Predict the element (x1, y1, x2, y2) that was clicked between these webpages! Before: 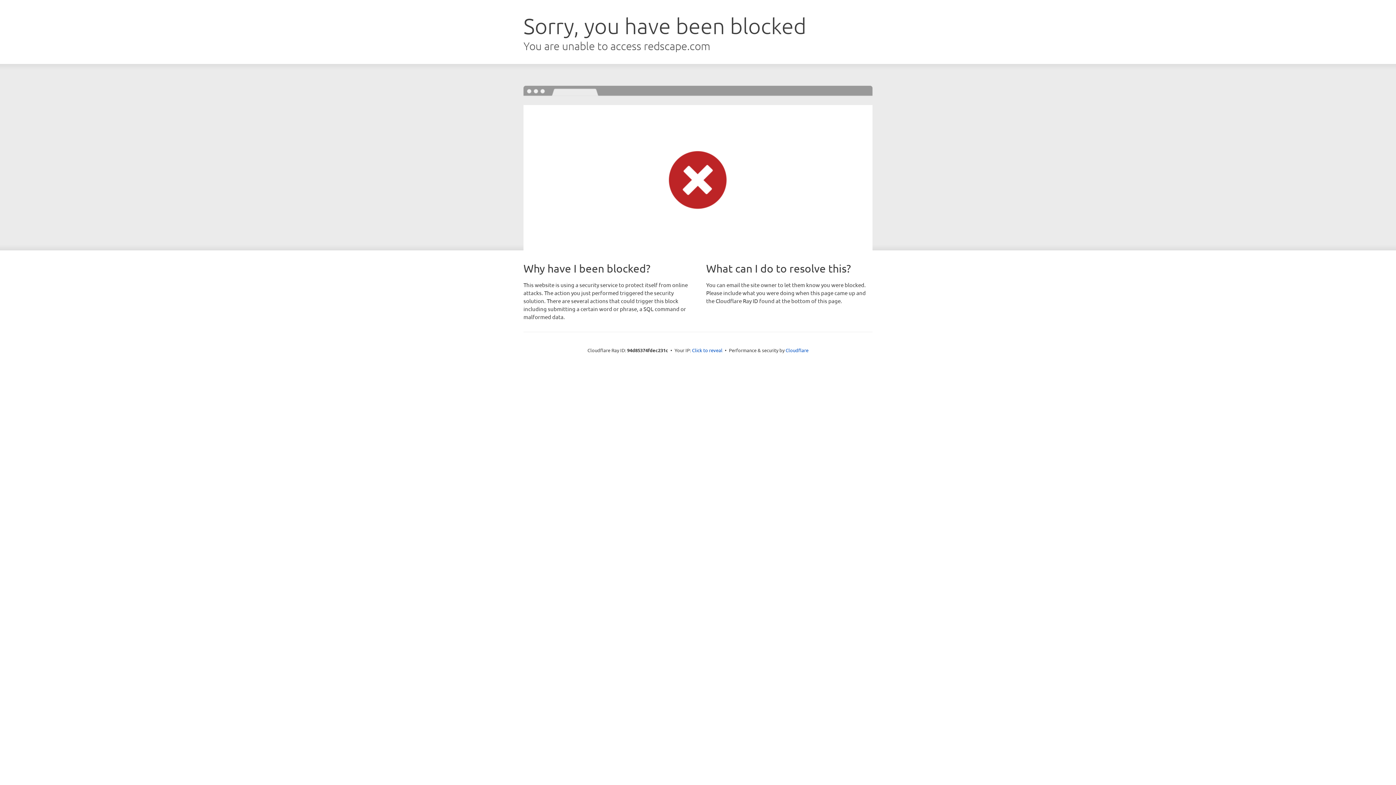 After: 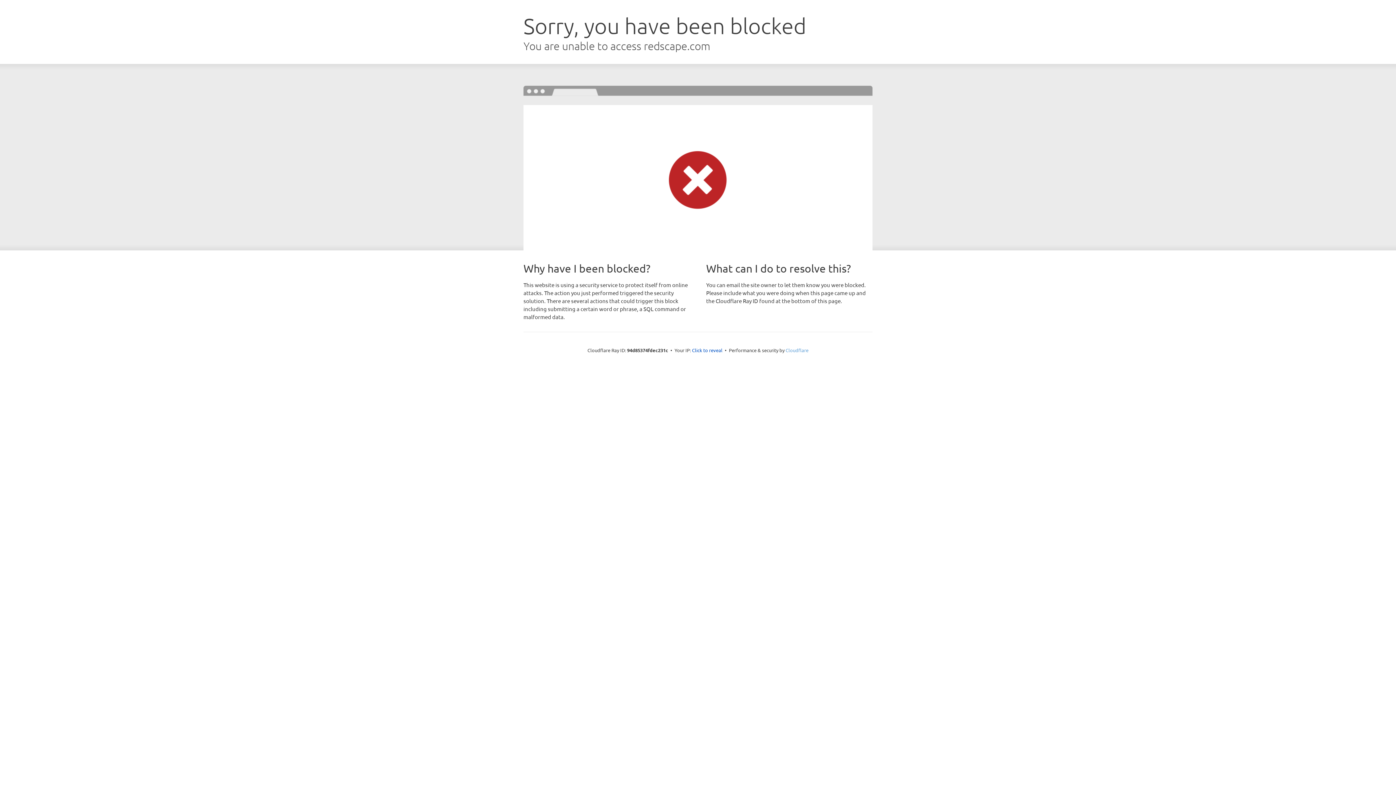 Action: bbox: (785, 347, 808, 353) label: Cloudflare